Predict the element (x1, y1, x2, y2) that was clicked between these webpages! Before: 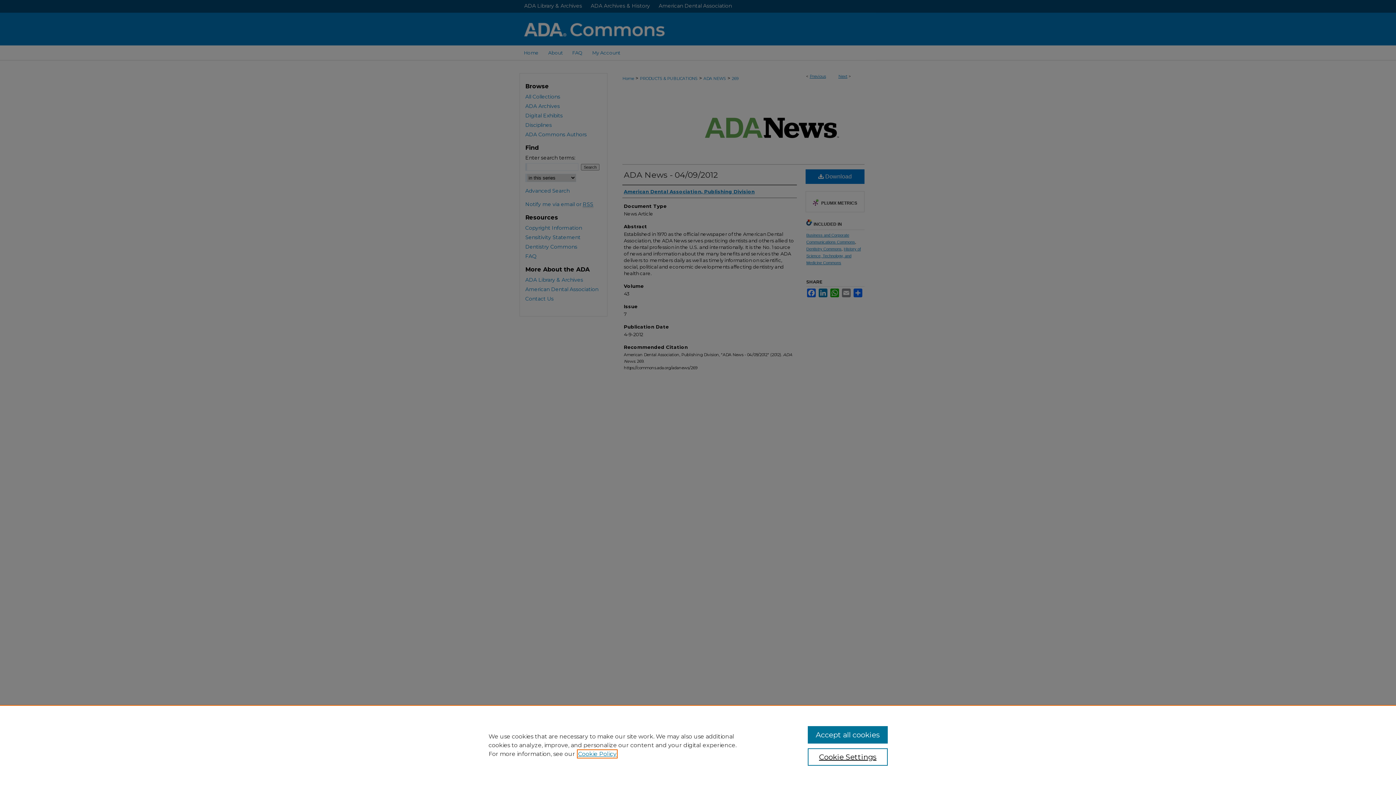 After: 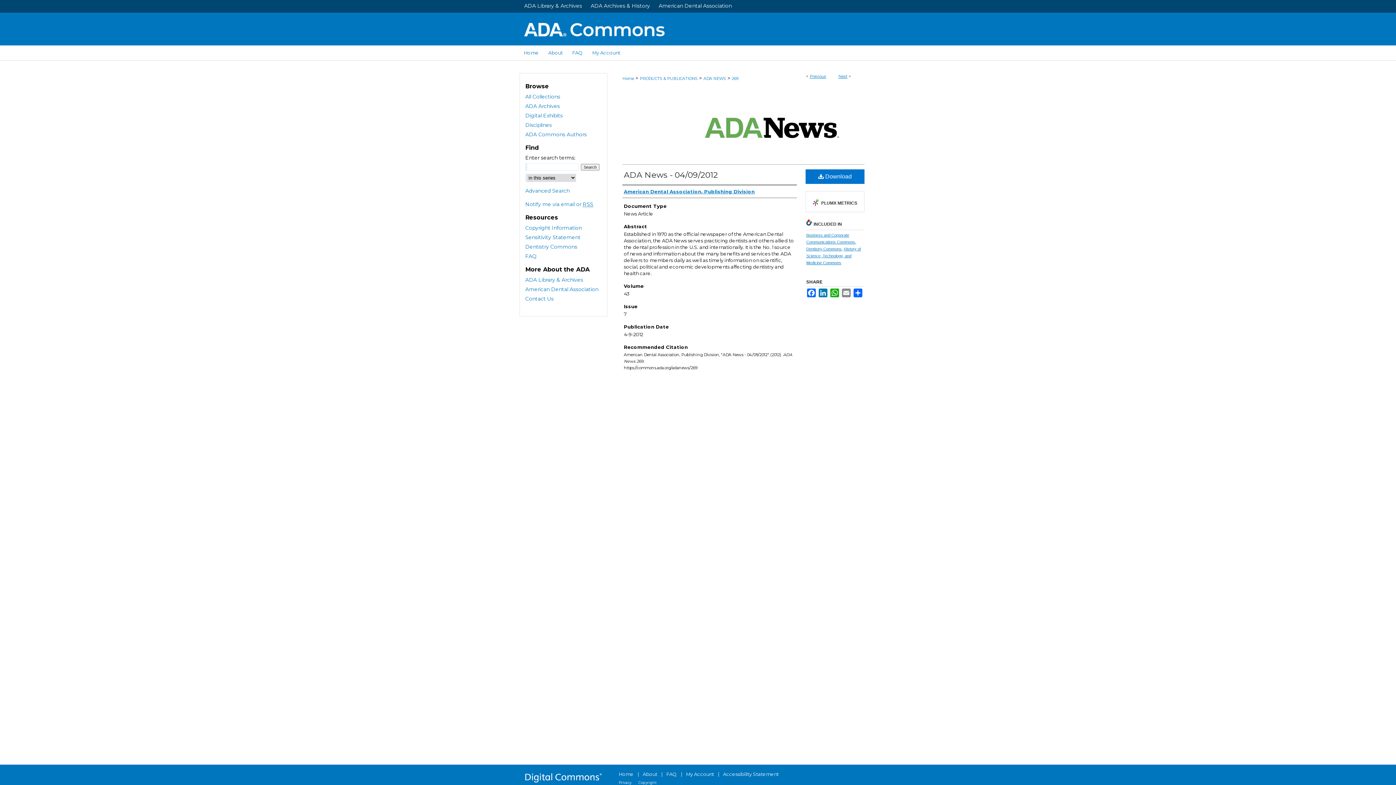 Action: label: Accept all cookies bbox: (807, 726, 887, 744)